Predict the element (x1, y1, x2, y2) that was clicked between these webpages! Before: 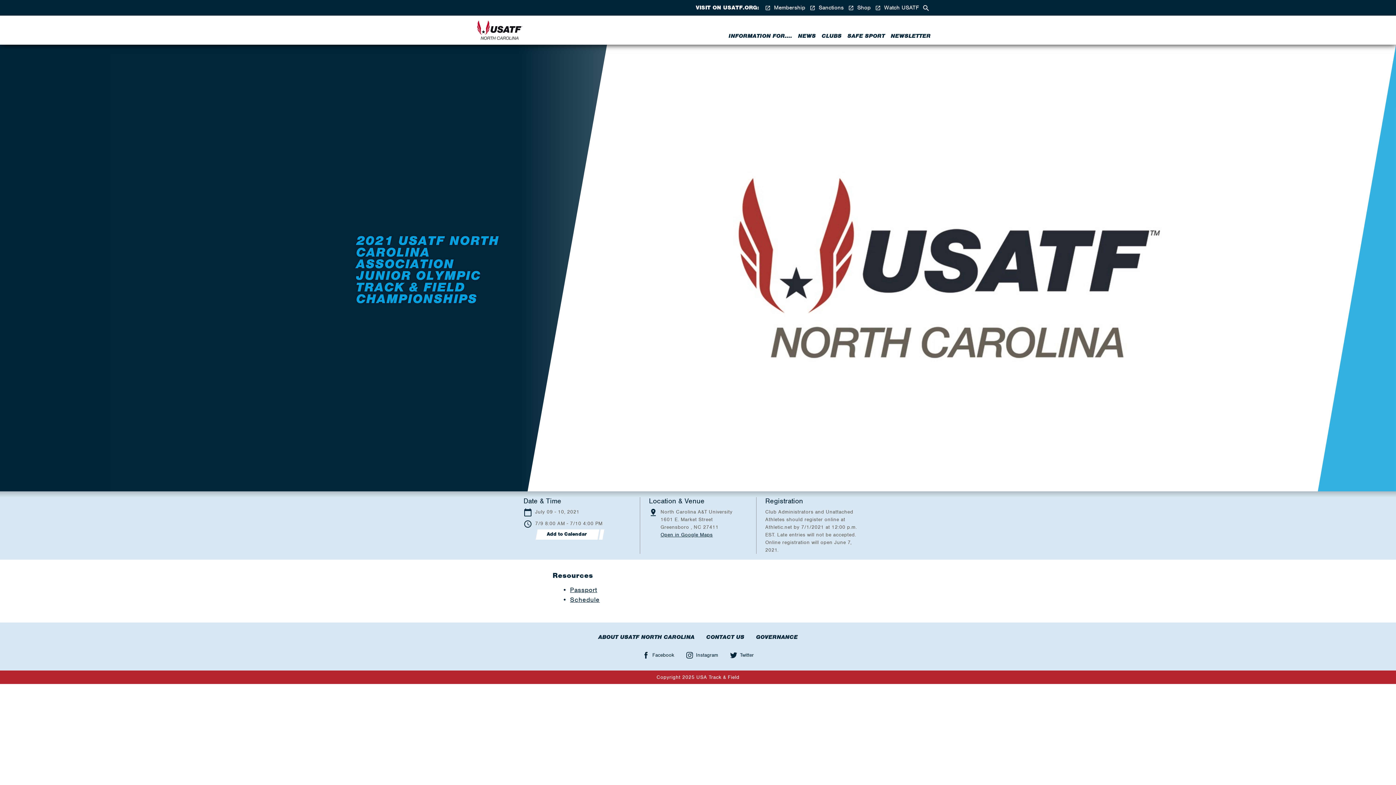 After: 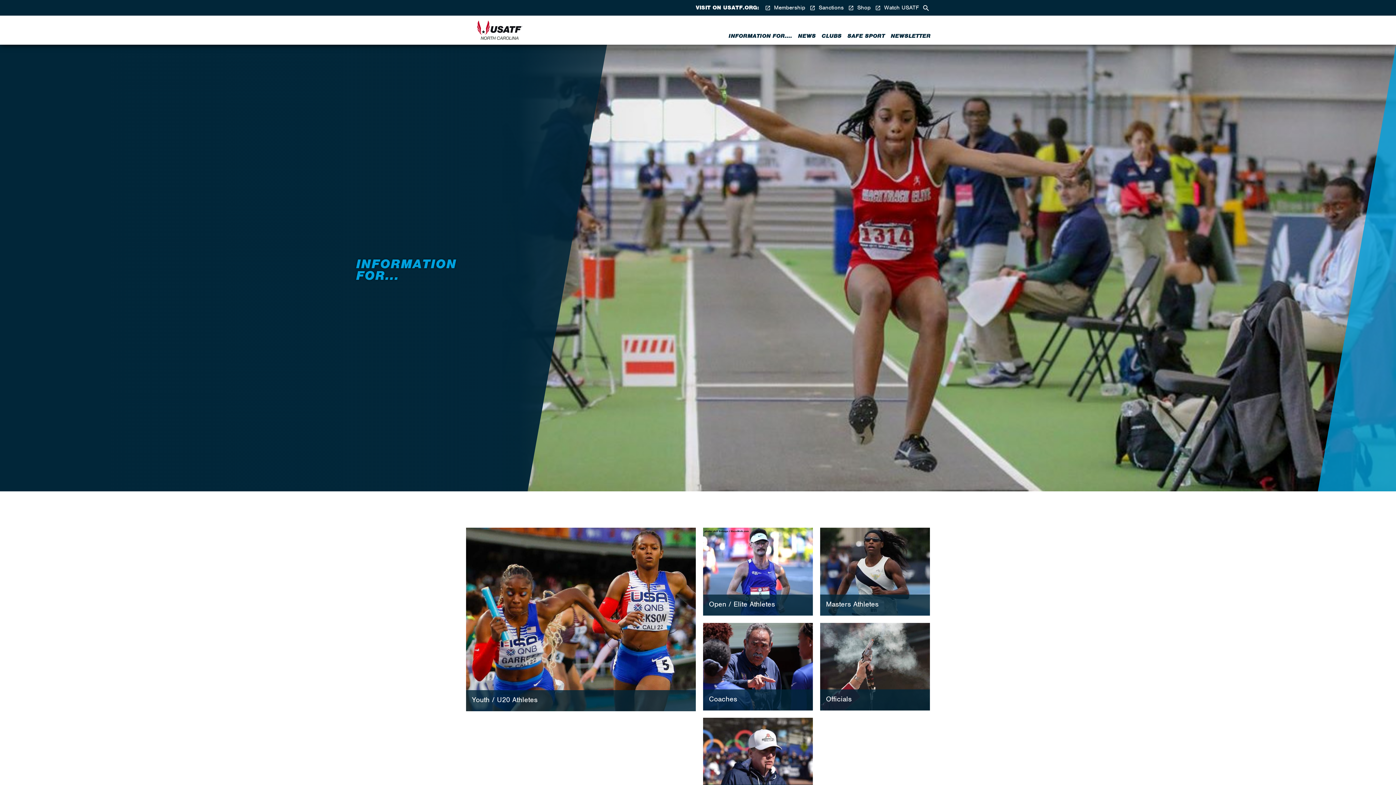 Action: label: INFORMATION FOR.... bbox: (728, 32, 792, 39)